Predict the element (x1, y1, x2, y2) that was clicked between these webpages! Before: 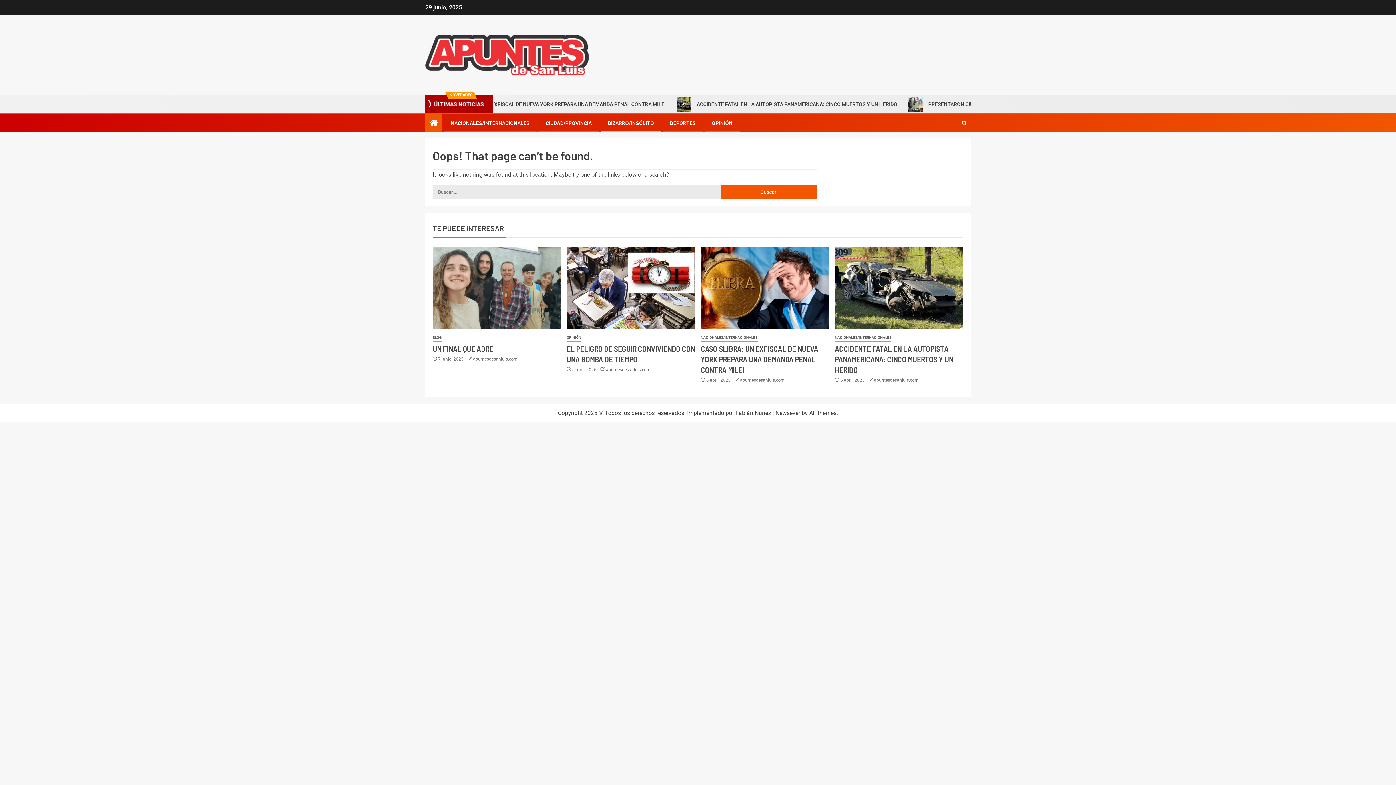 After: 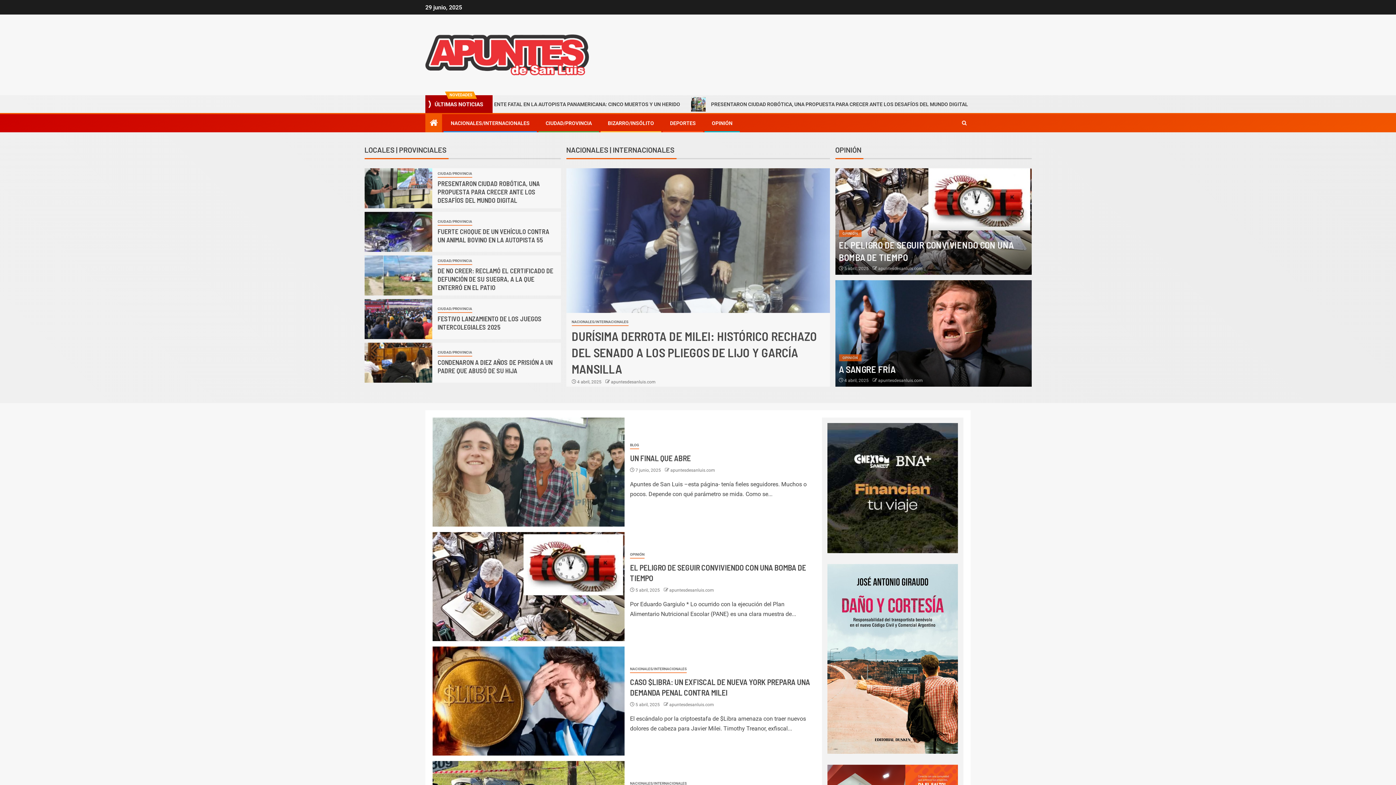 Action: label: Home bbox: (429, 118, 437, 128)